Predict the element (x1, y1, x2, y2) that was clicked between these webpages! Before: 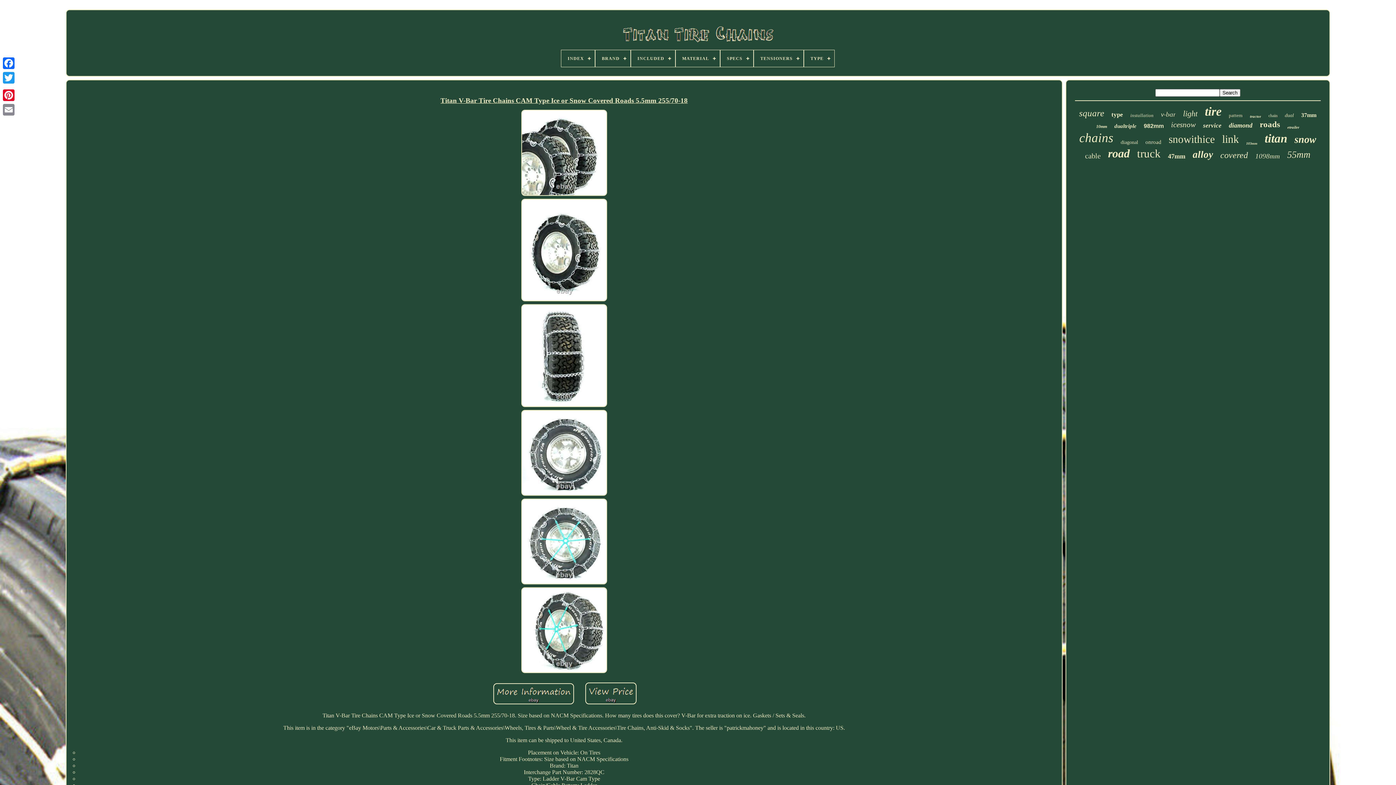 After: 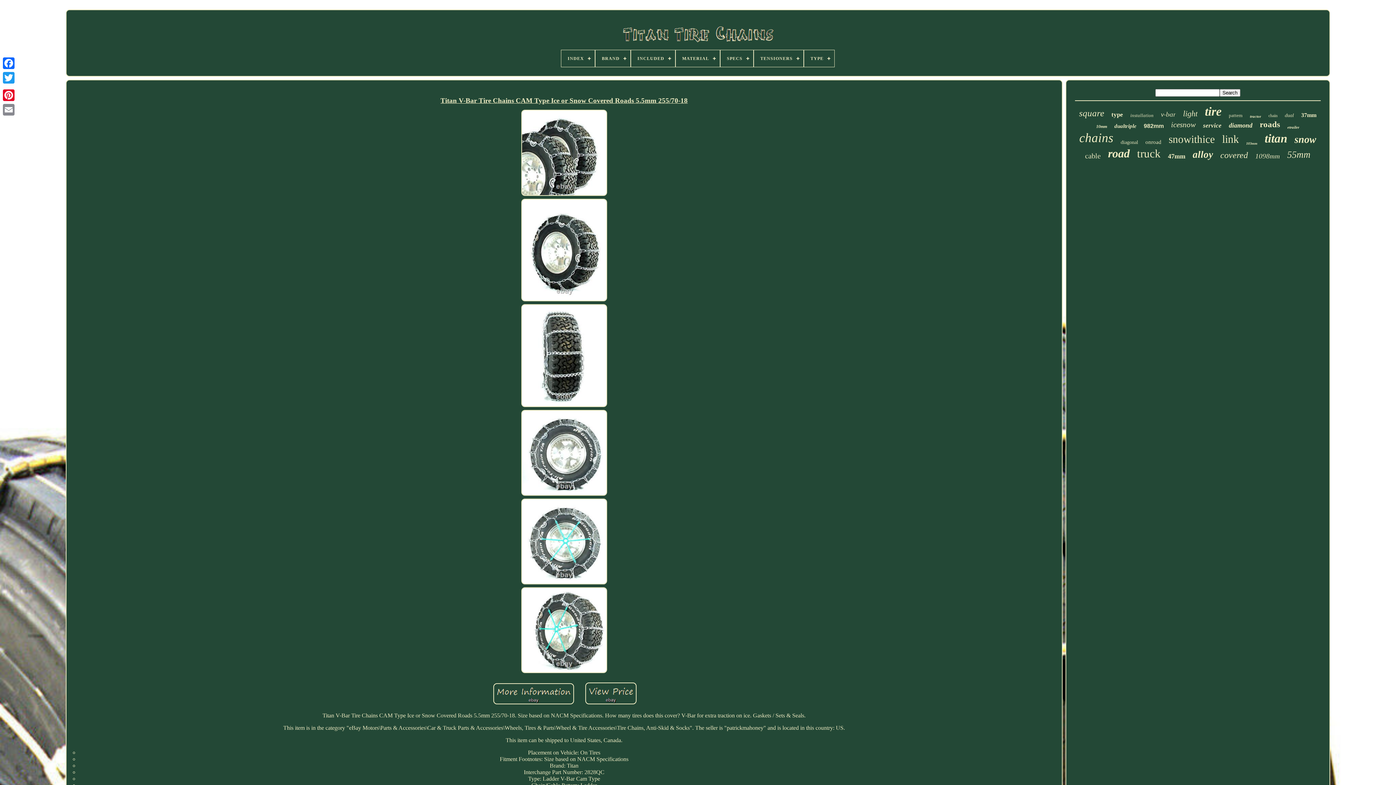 Action: bbox: (517, 303, 611, 409)